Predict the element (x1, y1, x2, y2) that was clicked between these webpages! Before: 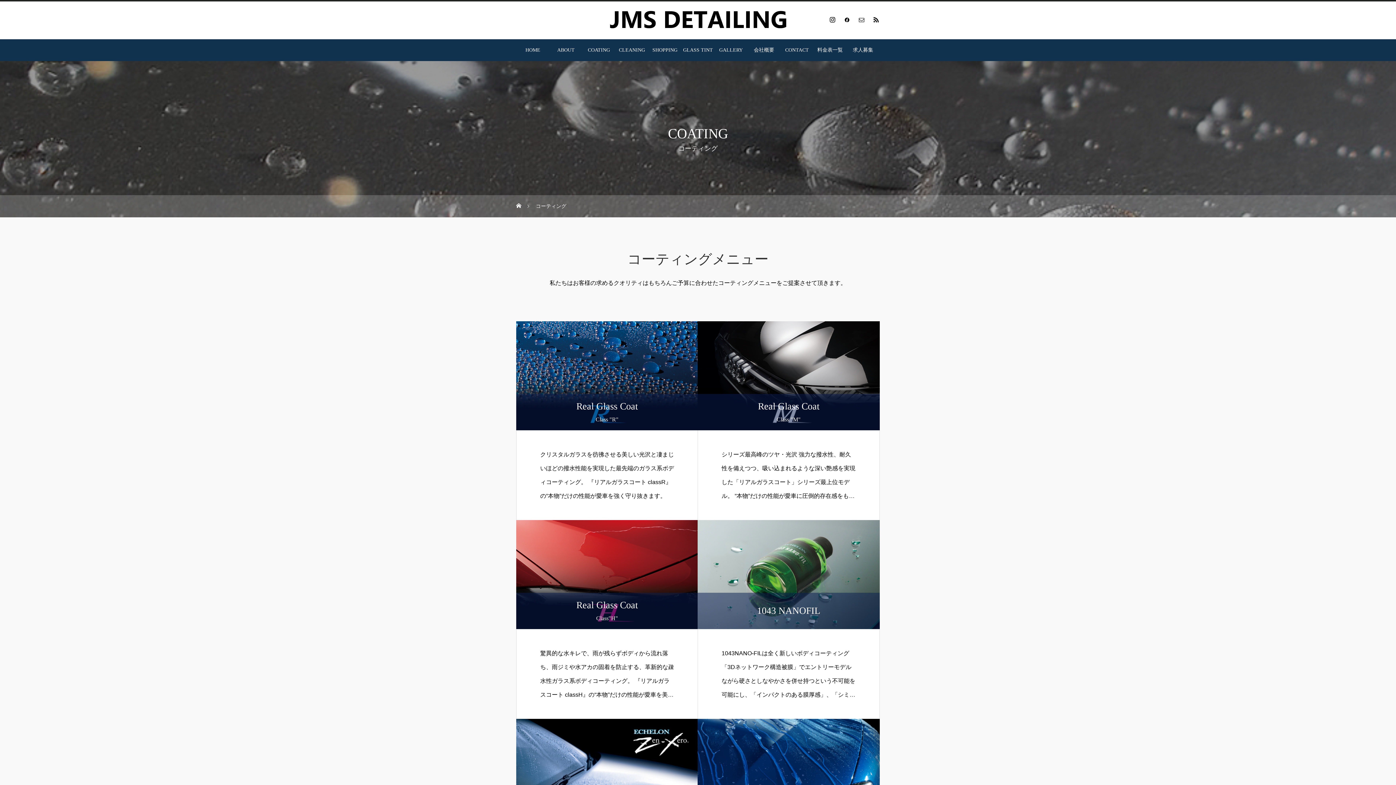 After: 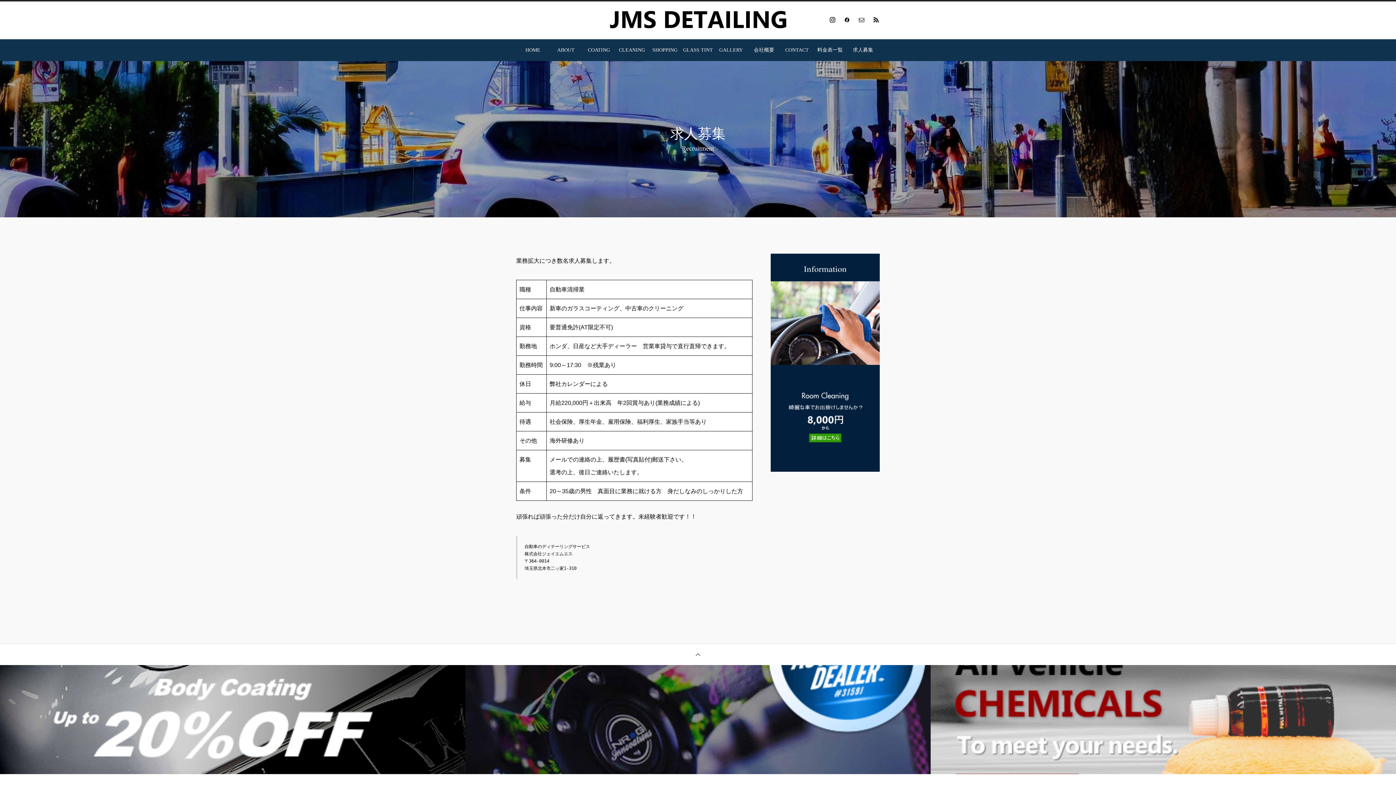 Action: bbox: (846, 39, 879, 61) label: 求人募集